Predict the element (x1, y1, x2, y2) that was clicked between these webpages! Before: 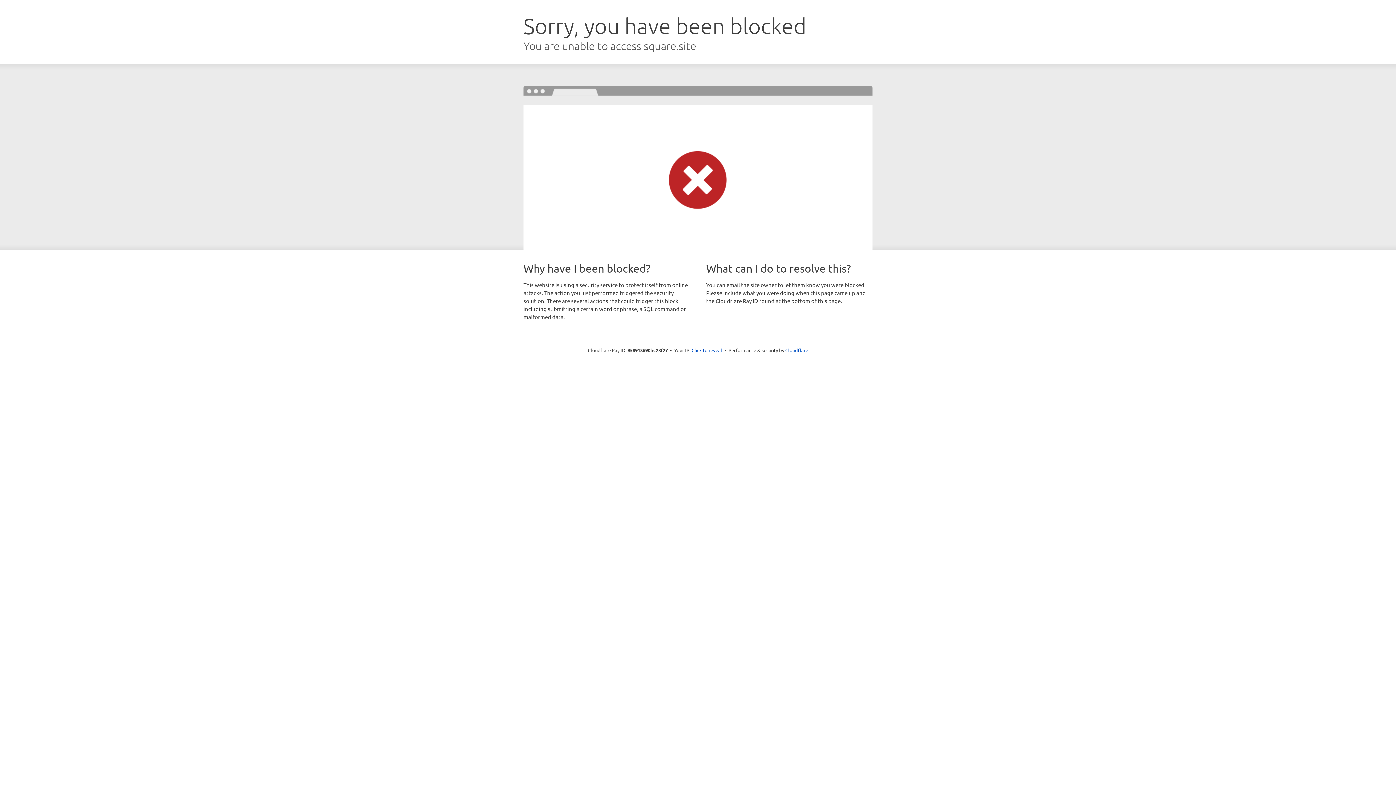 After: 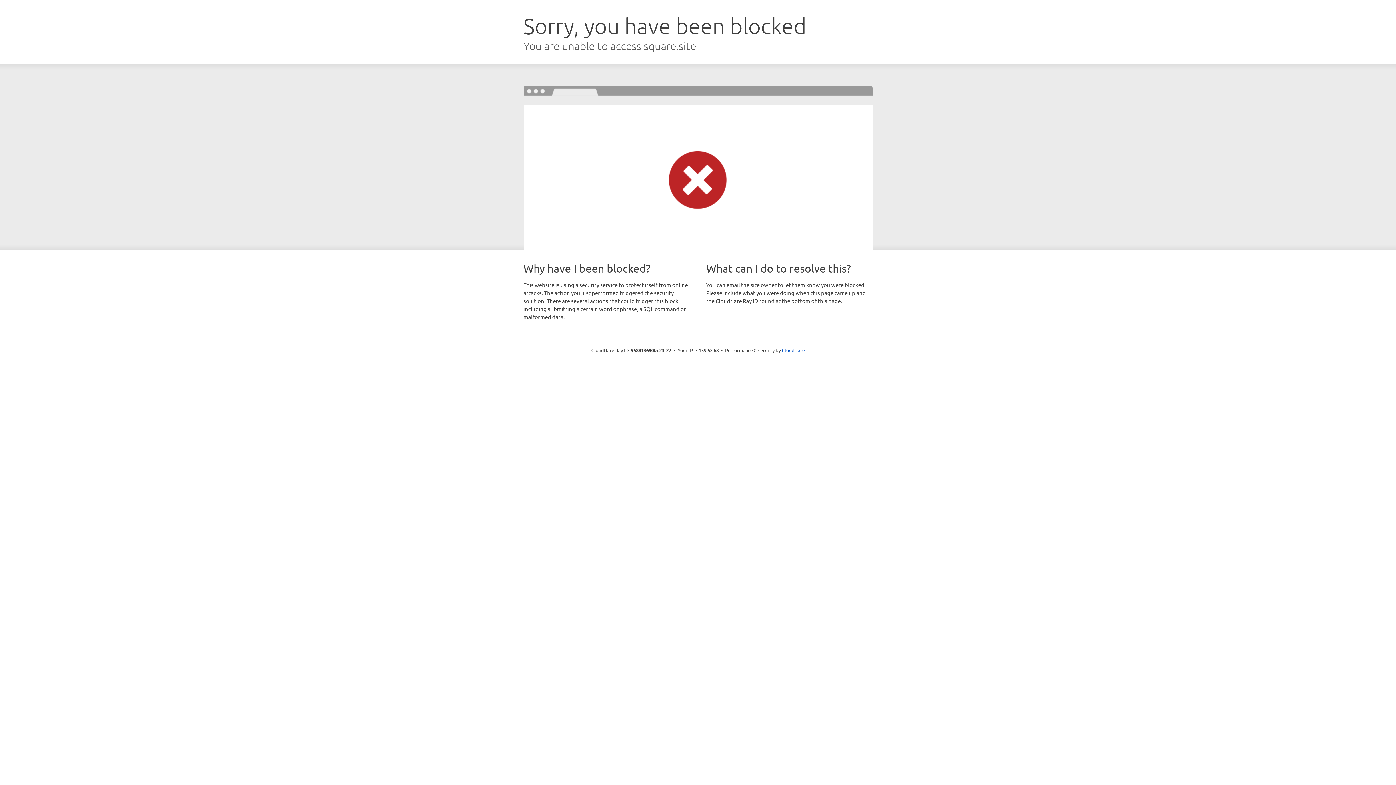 Action: bbox: (691, 346, 722, 353) label: Click to reveal